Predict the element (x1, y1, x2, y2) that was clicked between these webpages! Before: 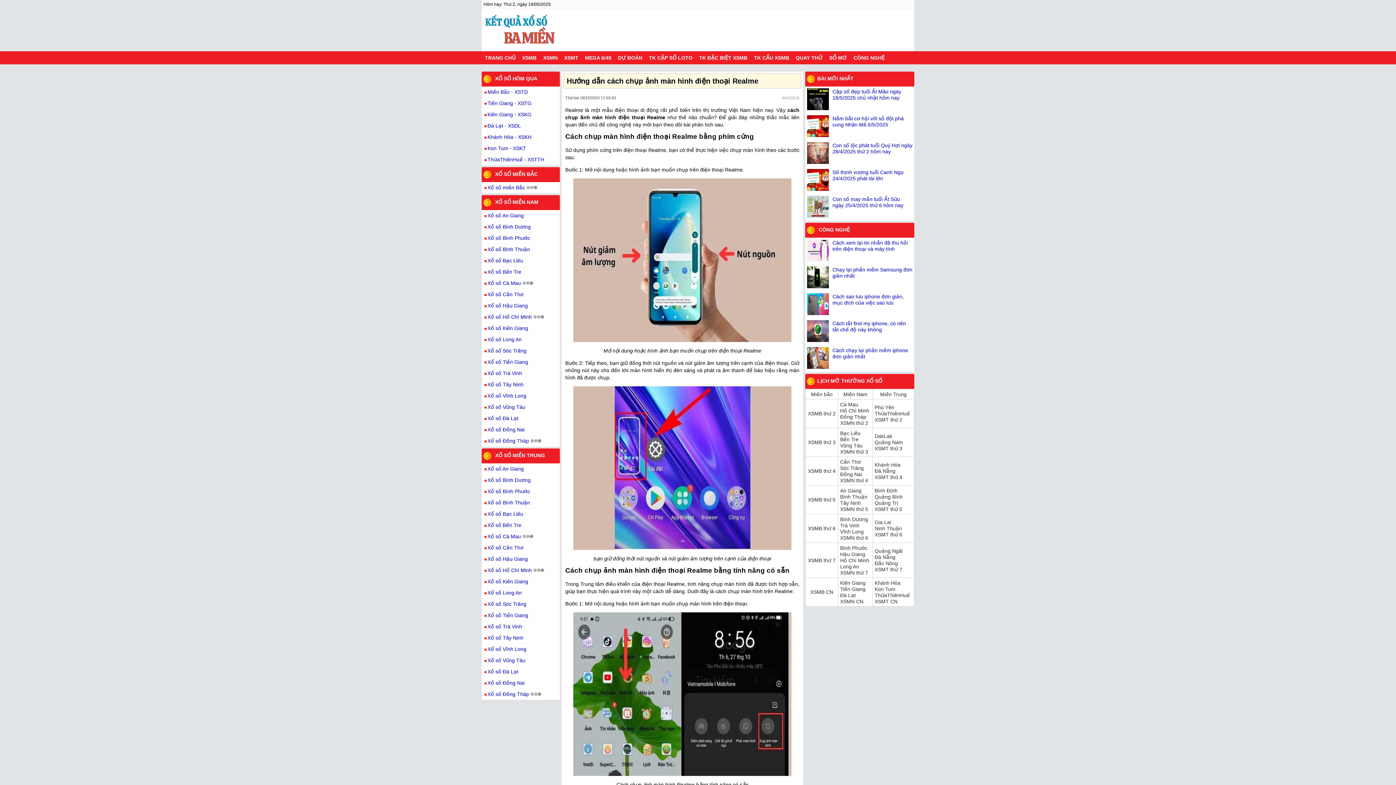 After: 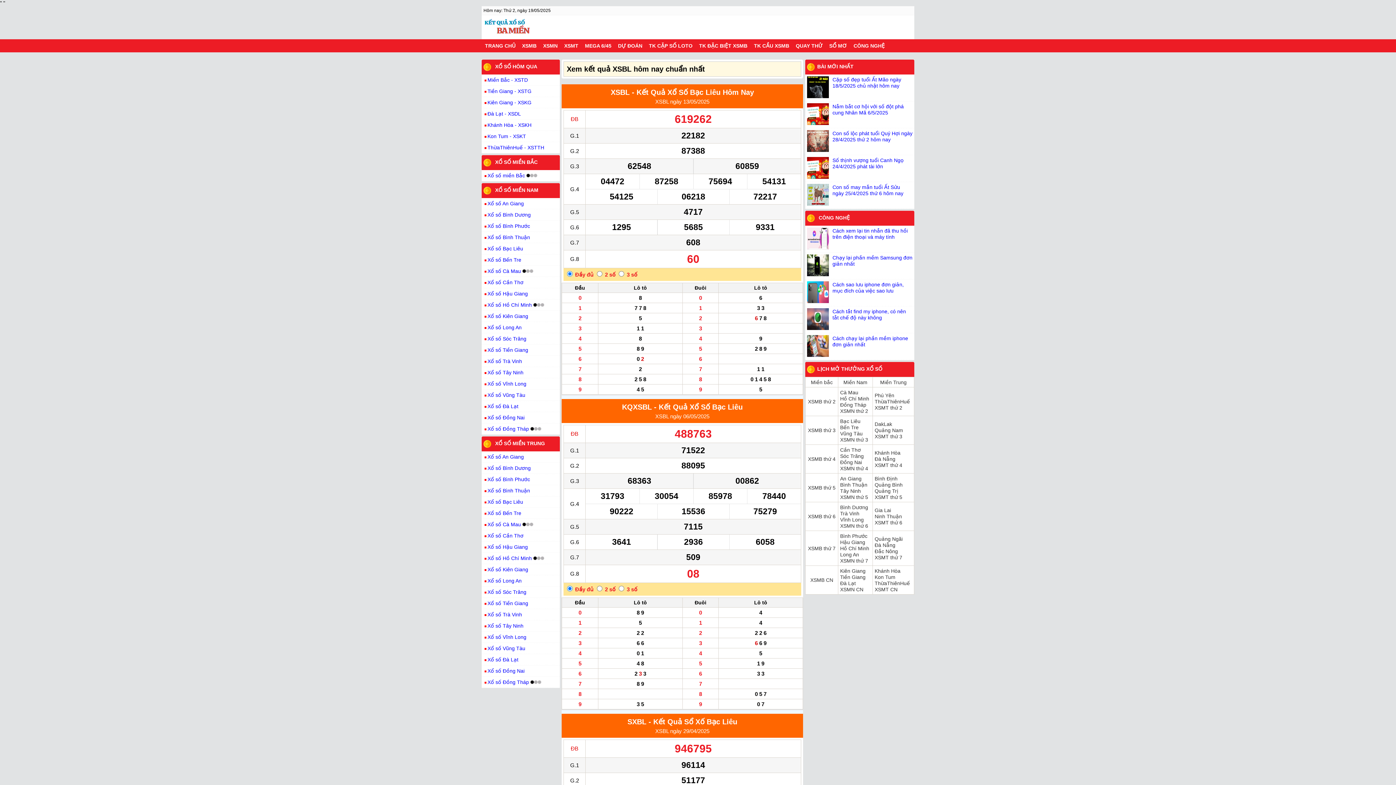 Action: bbox: (487, 257, 524, 263) label: Xổ số Bạc Liêu 